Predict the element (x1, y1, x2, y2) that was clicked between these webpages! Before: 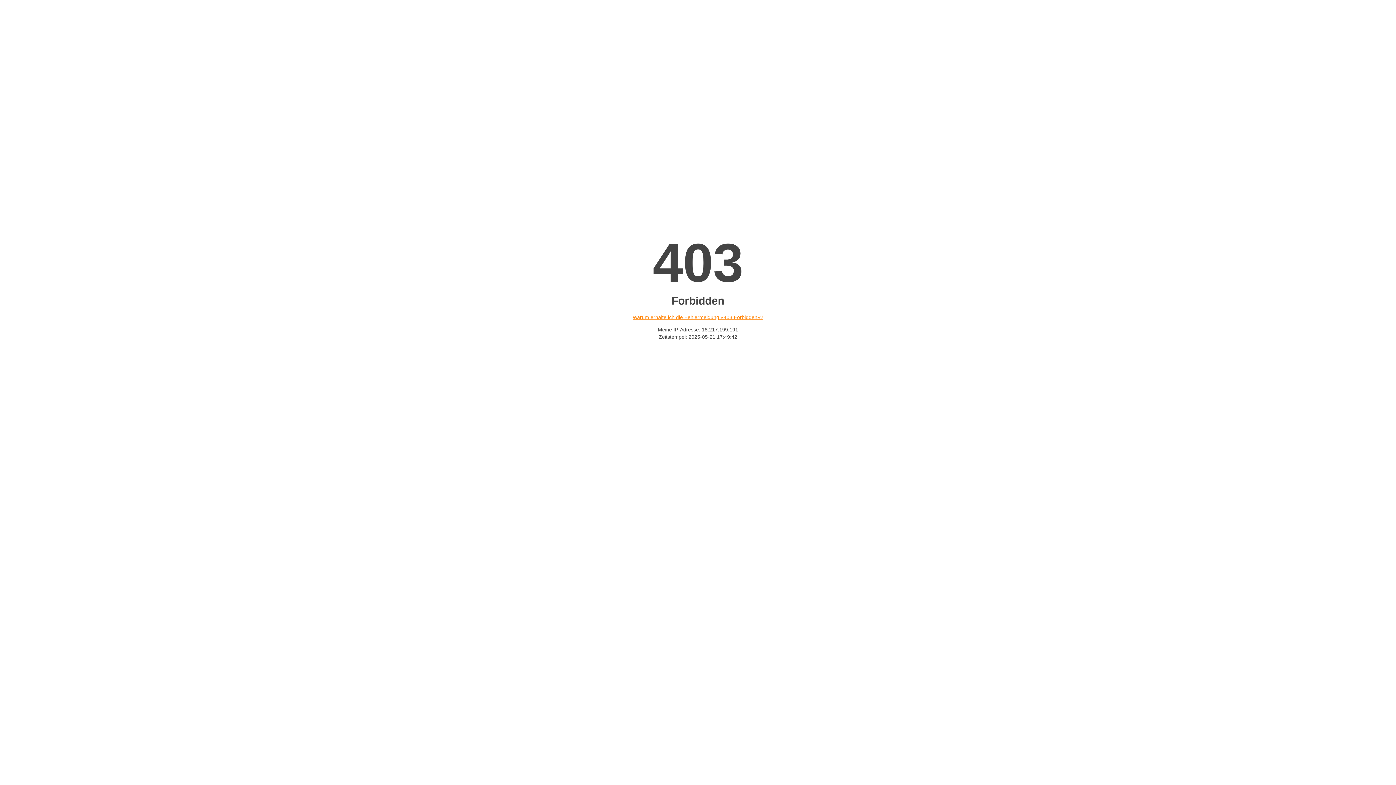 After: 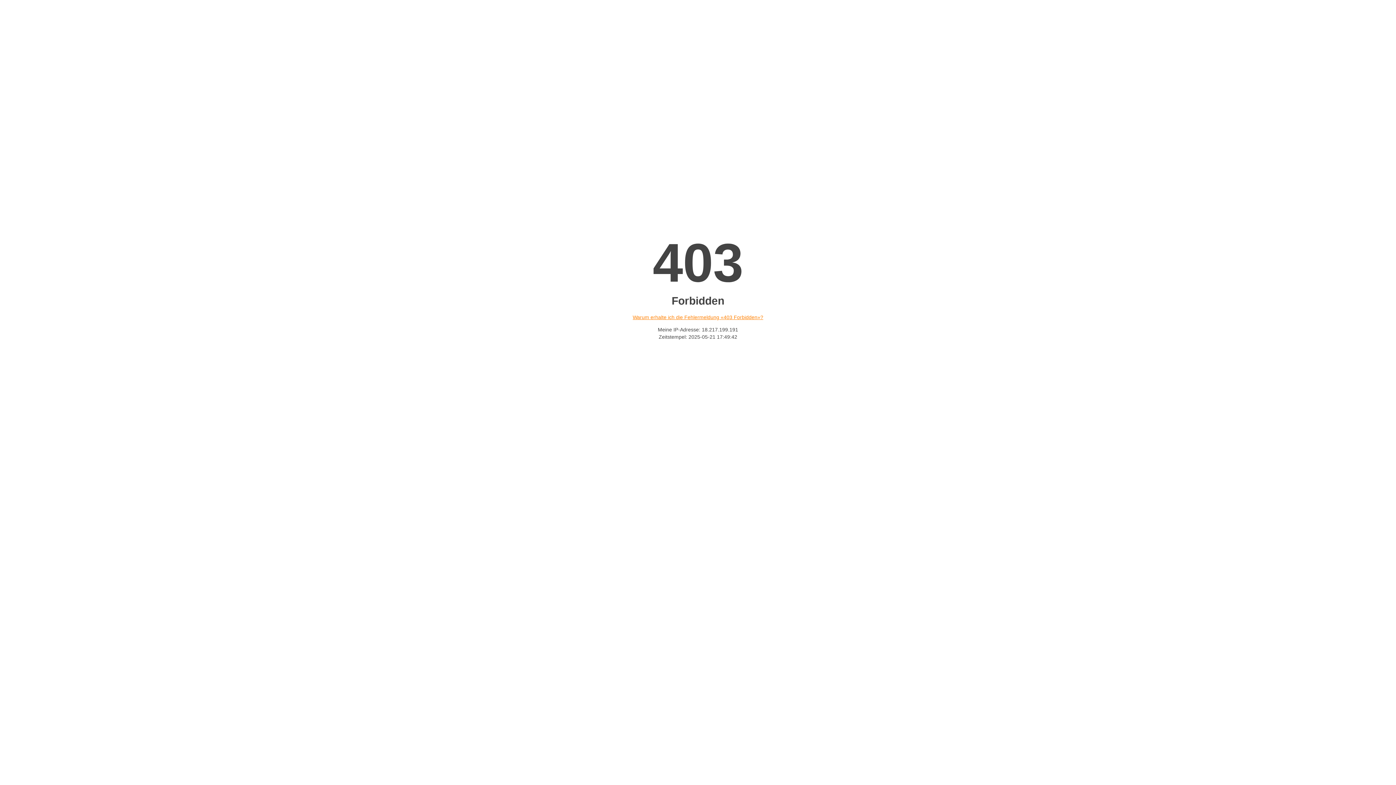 Action: label: Warum erhalte ich die Fehlermeldung «403 Forbidden»? bbox: (632, 314, 763, 320)